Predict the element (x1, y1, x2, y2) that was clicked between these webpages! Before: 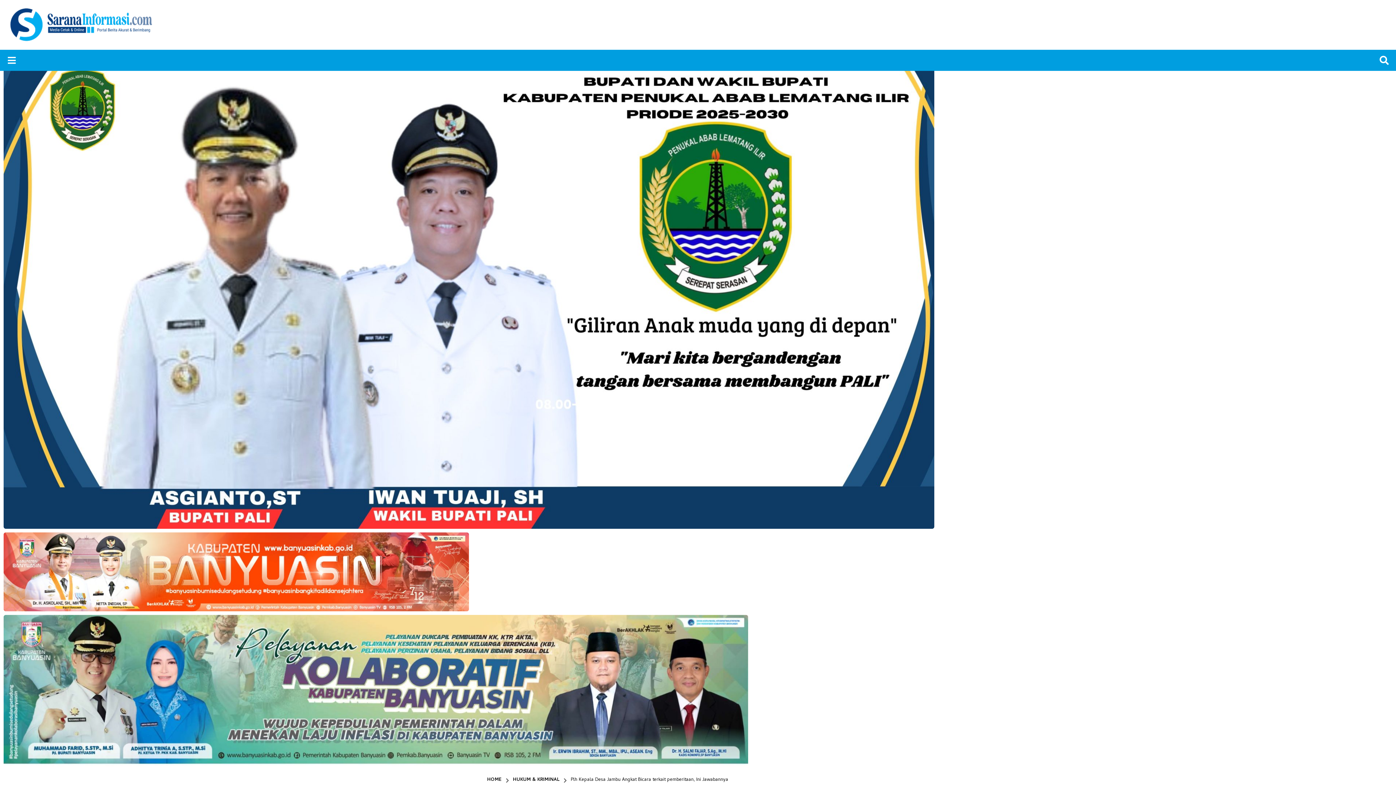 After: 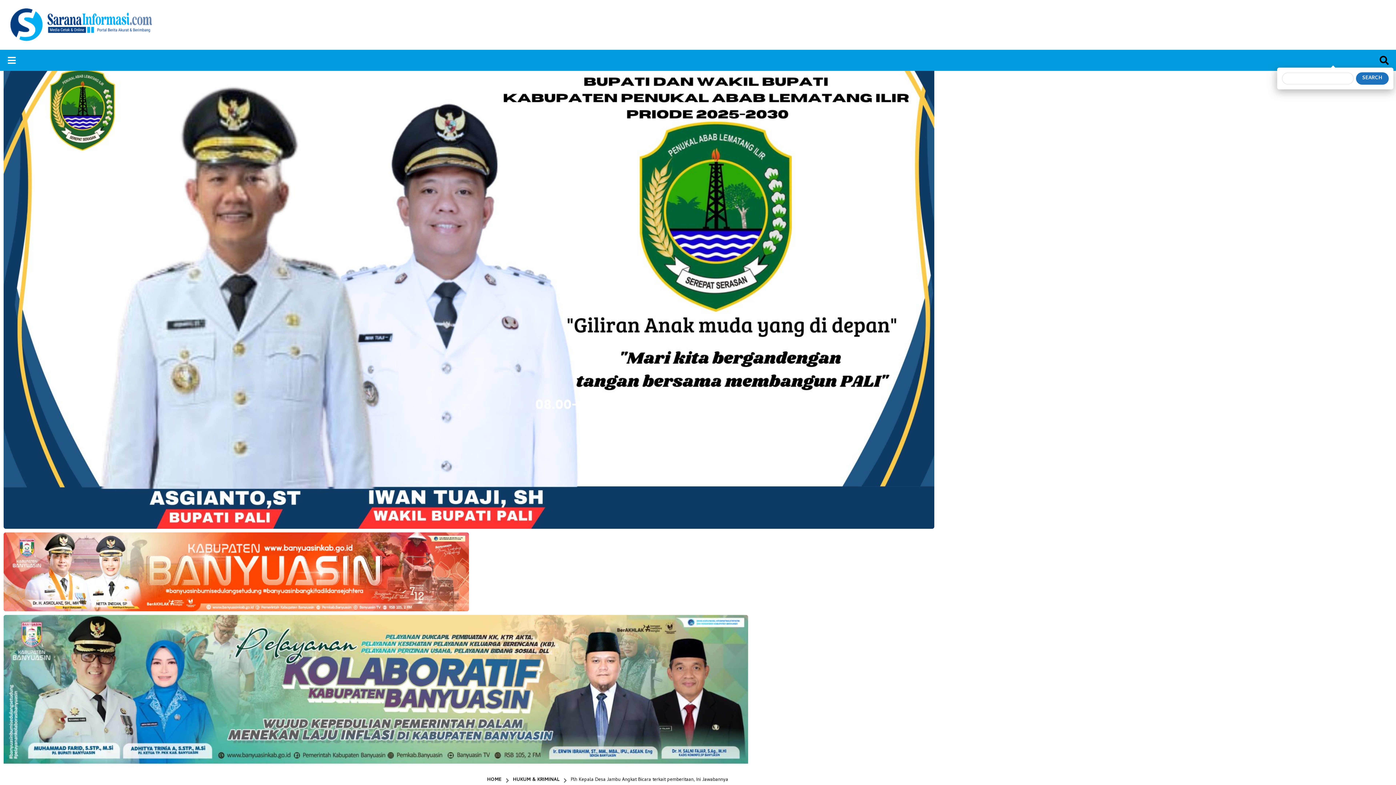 Action: bbox: (1380, 53, 1389, 67)